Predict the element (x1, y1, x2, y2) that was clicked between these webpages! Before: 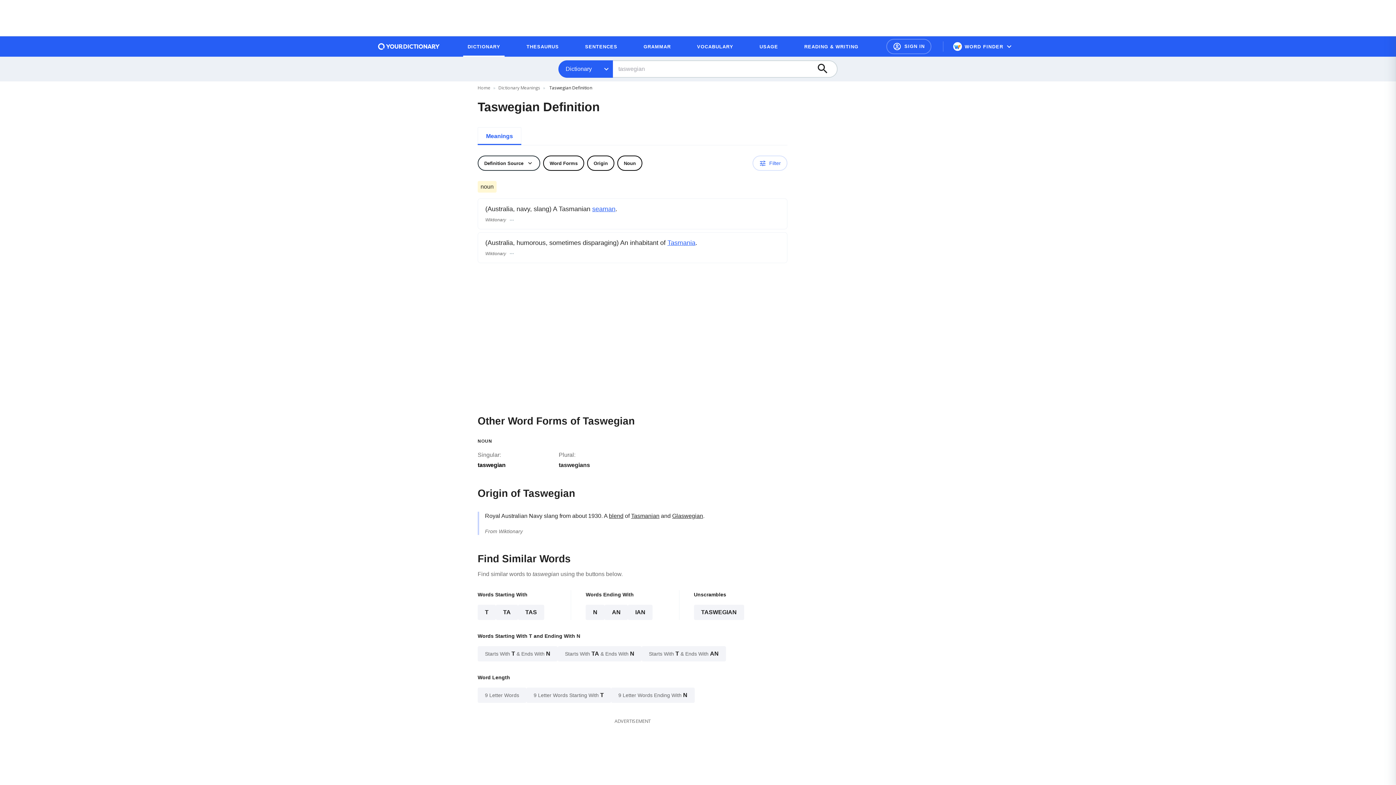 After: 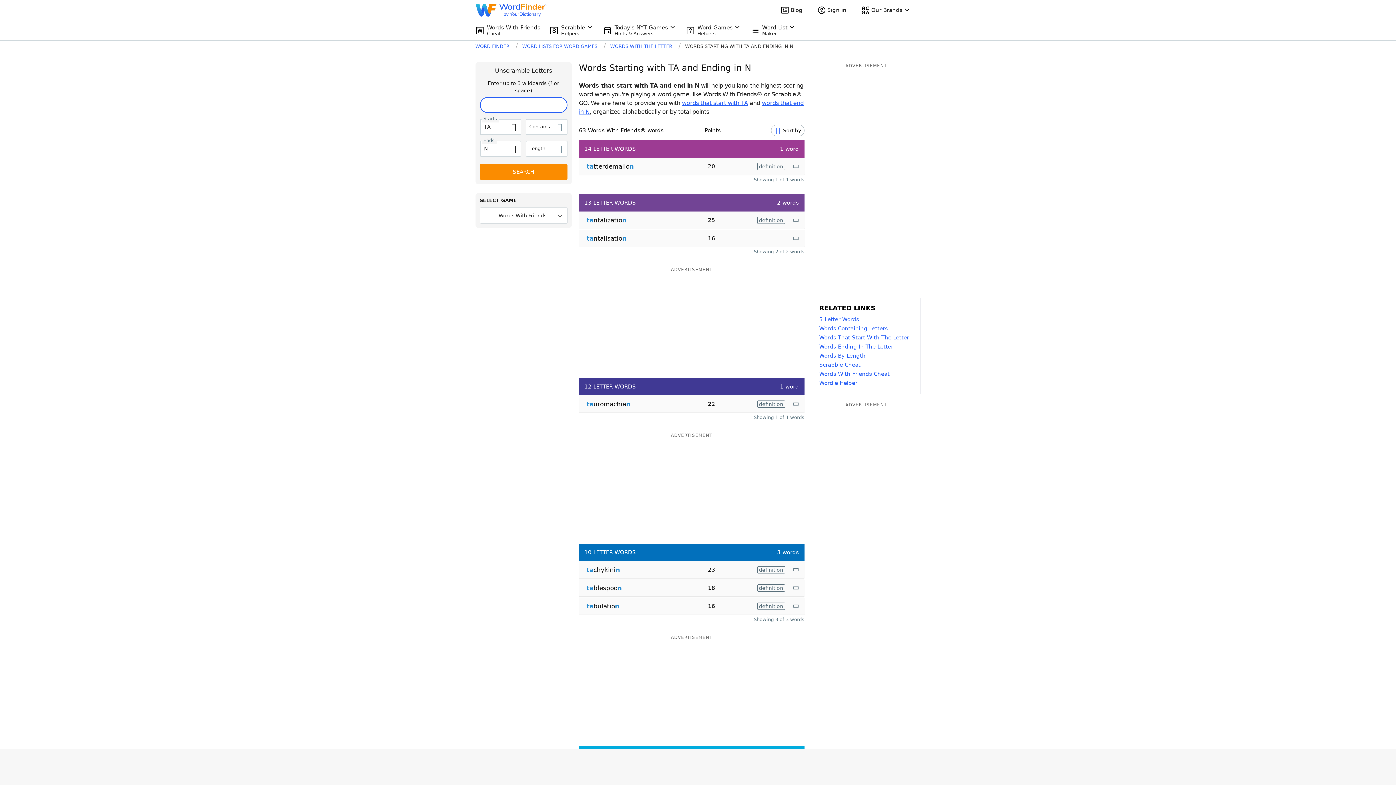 Action: label: Starts With TA & Ends With N bbox: (557, 646, 641, 661)